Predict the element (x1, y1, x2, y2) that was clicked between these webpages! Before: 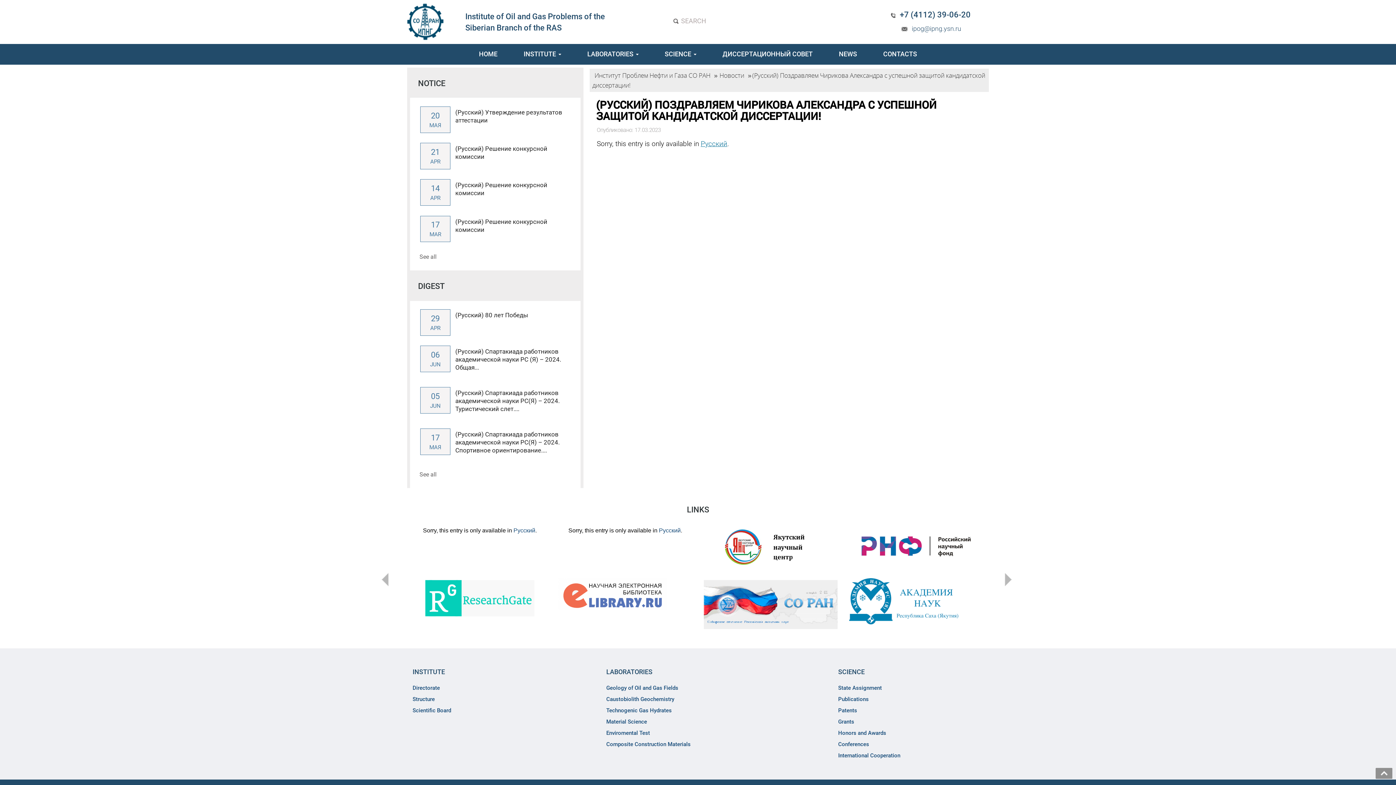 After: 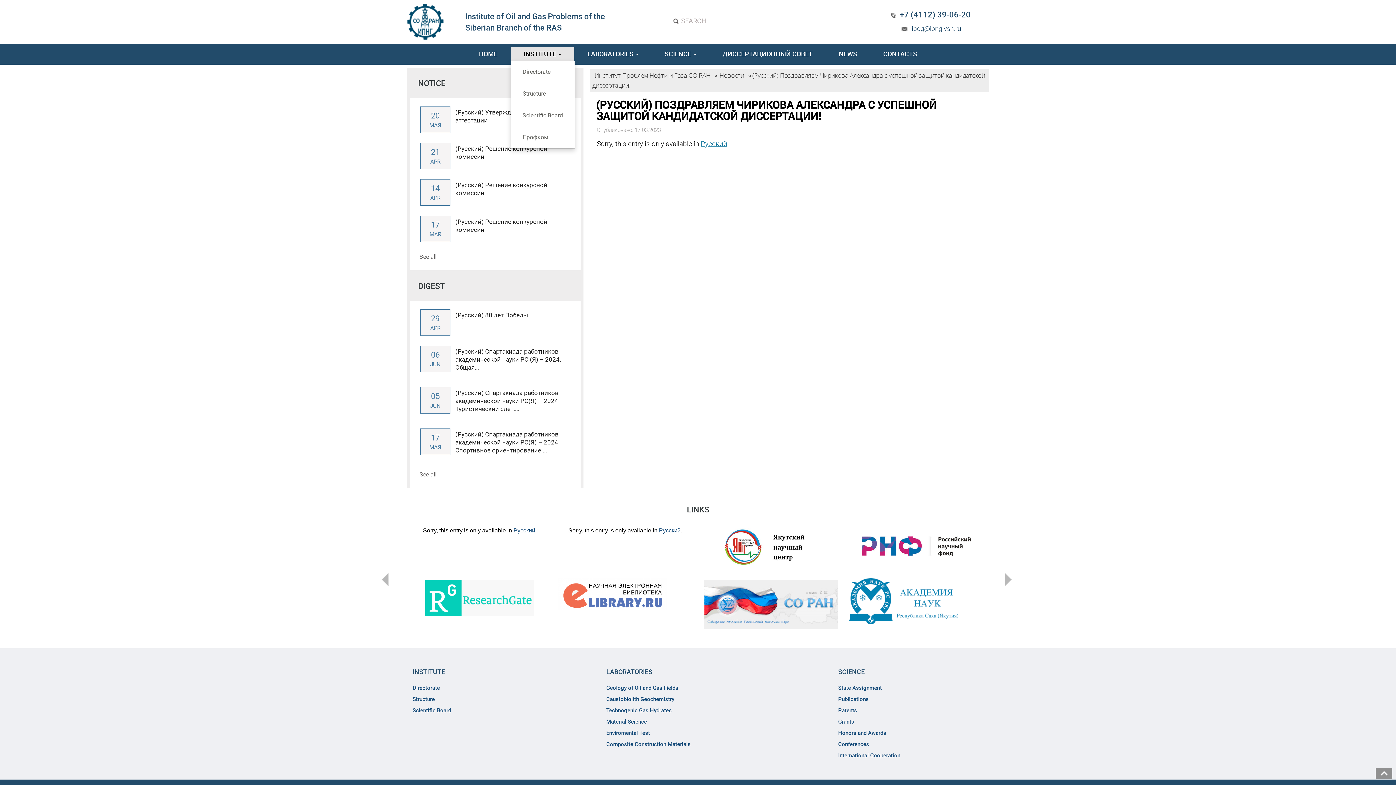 Action: bbox: (510, 47, 574, 61) label: INSTITUTE 